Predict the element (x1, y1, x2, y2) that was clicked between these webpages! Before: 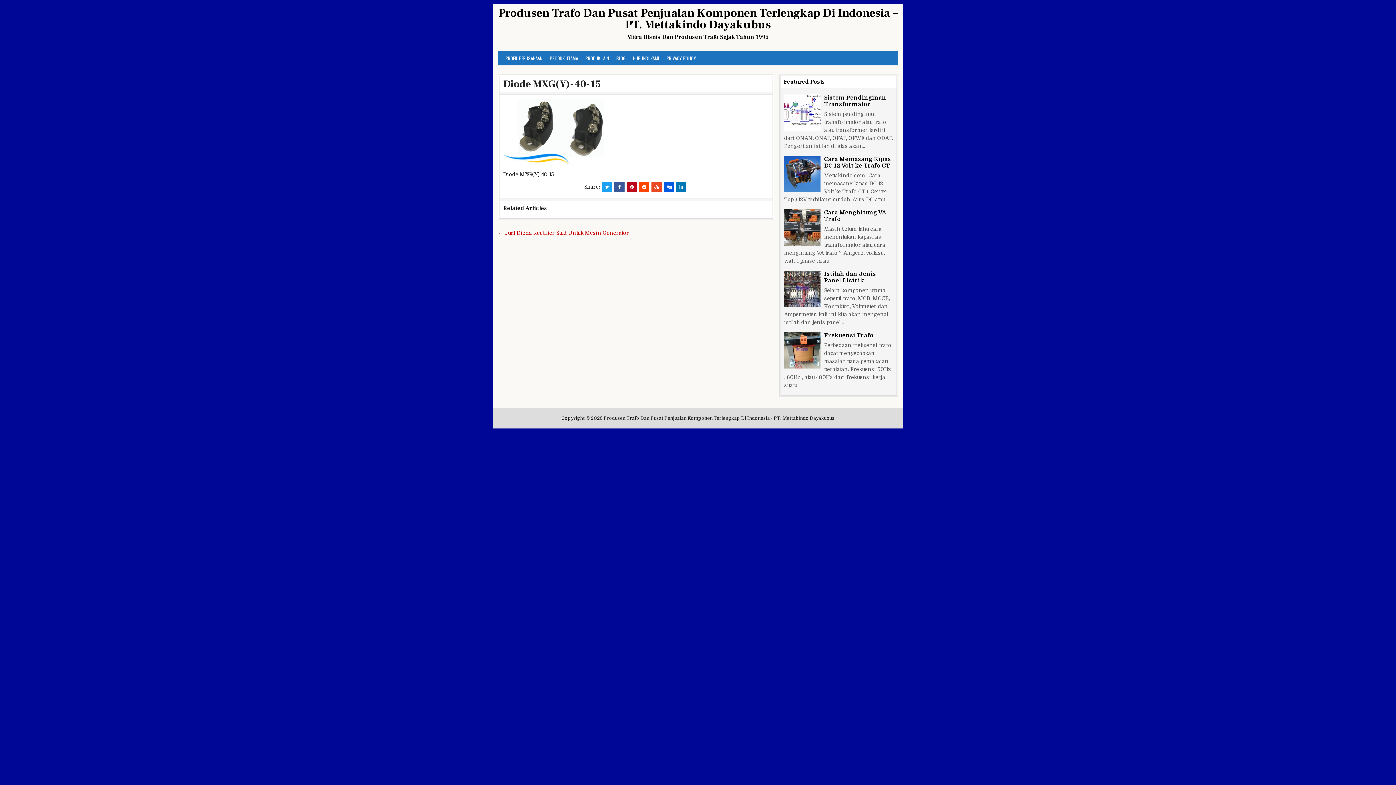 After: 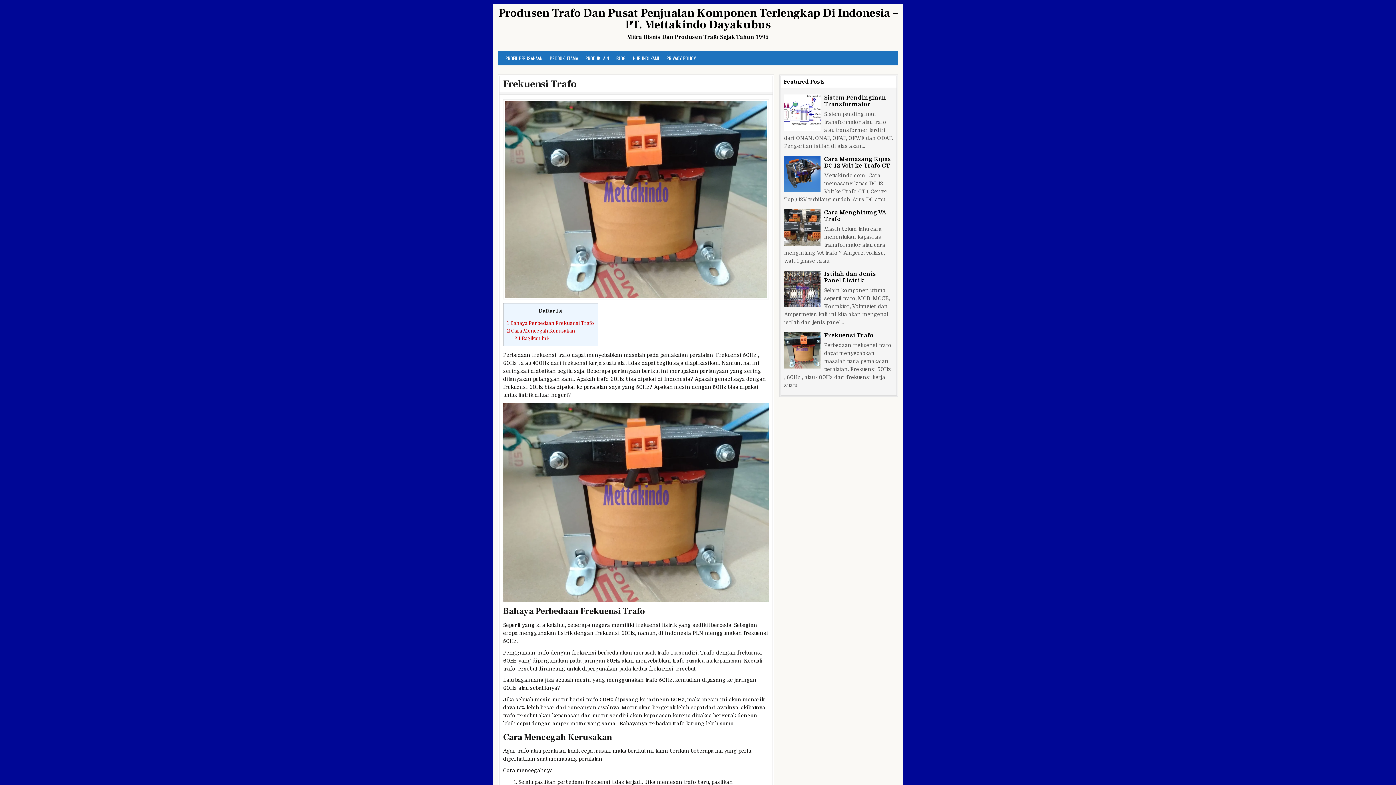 Action: bbox: (784, 332, 820, 368)